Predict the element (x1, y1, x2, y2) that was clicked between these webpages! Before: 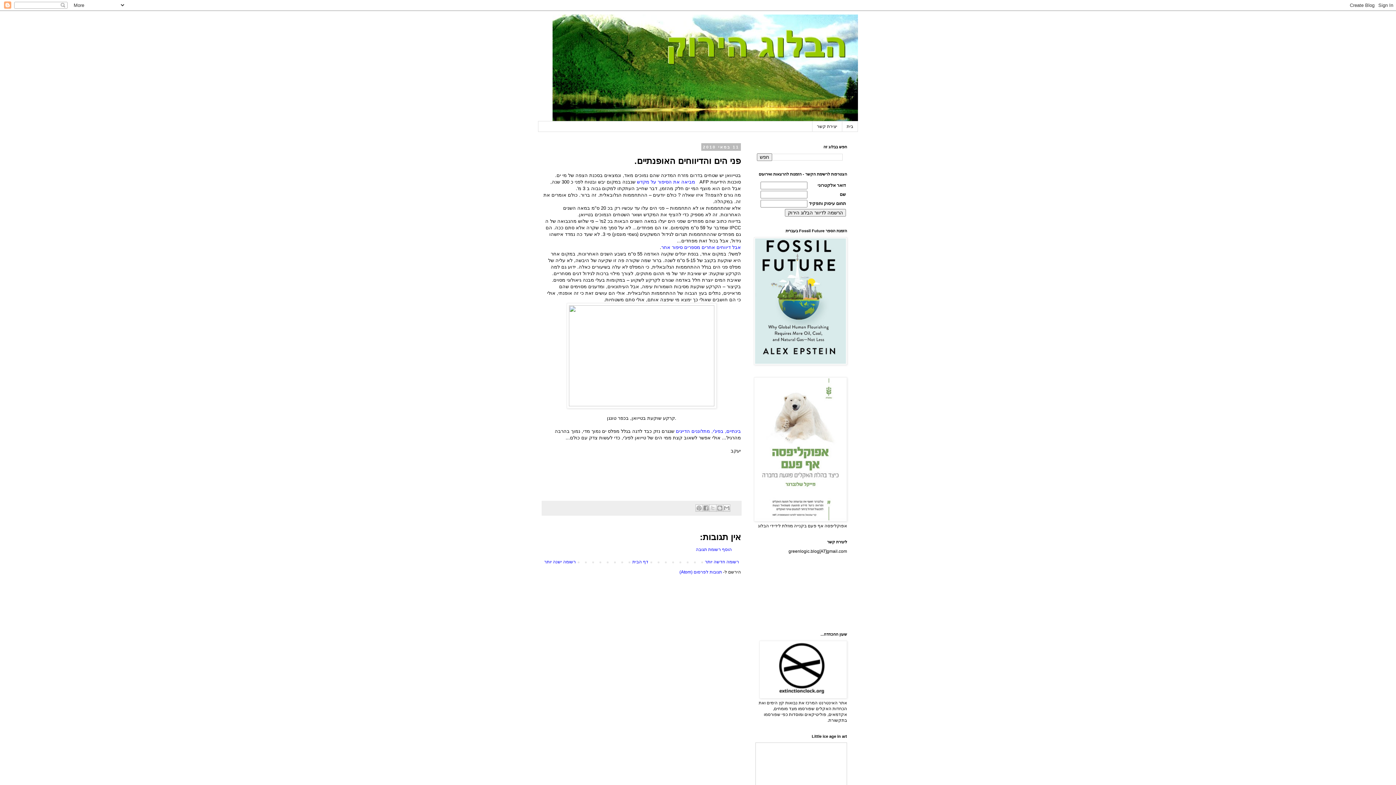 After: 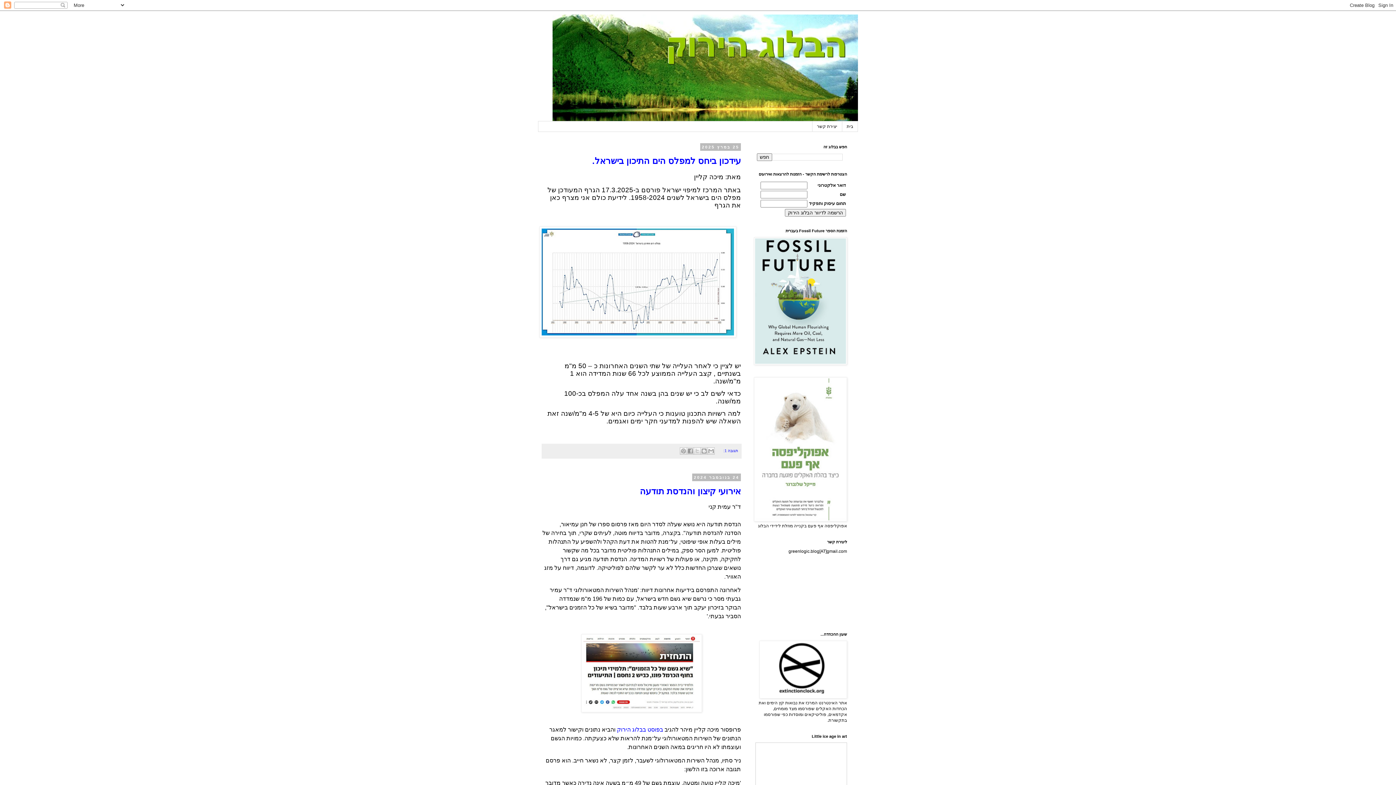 Action: bbox: (538, 14, 858, 121)